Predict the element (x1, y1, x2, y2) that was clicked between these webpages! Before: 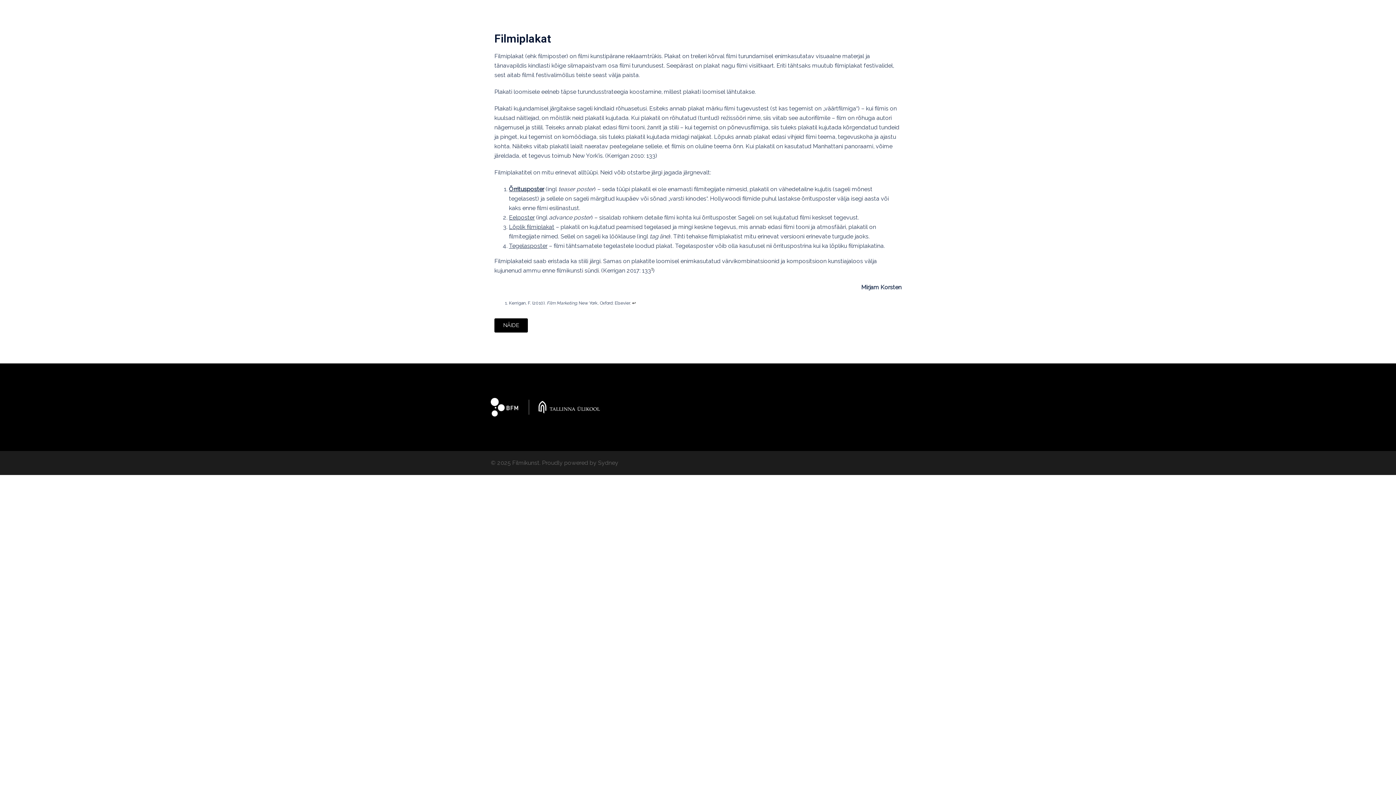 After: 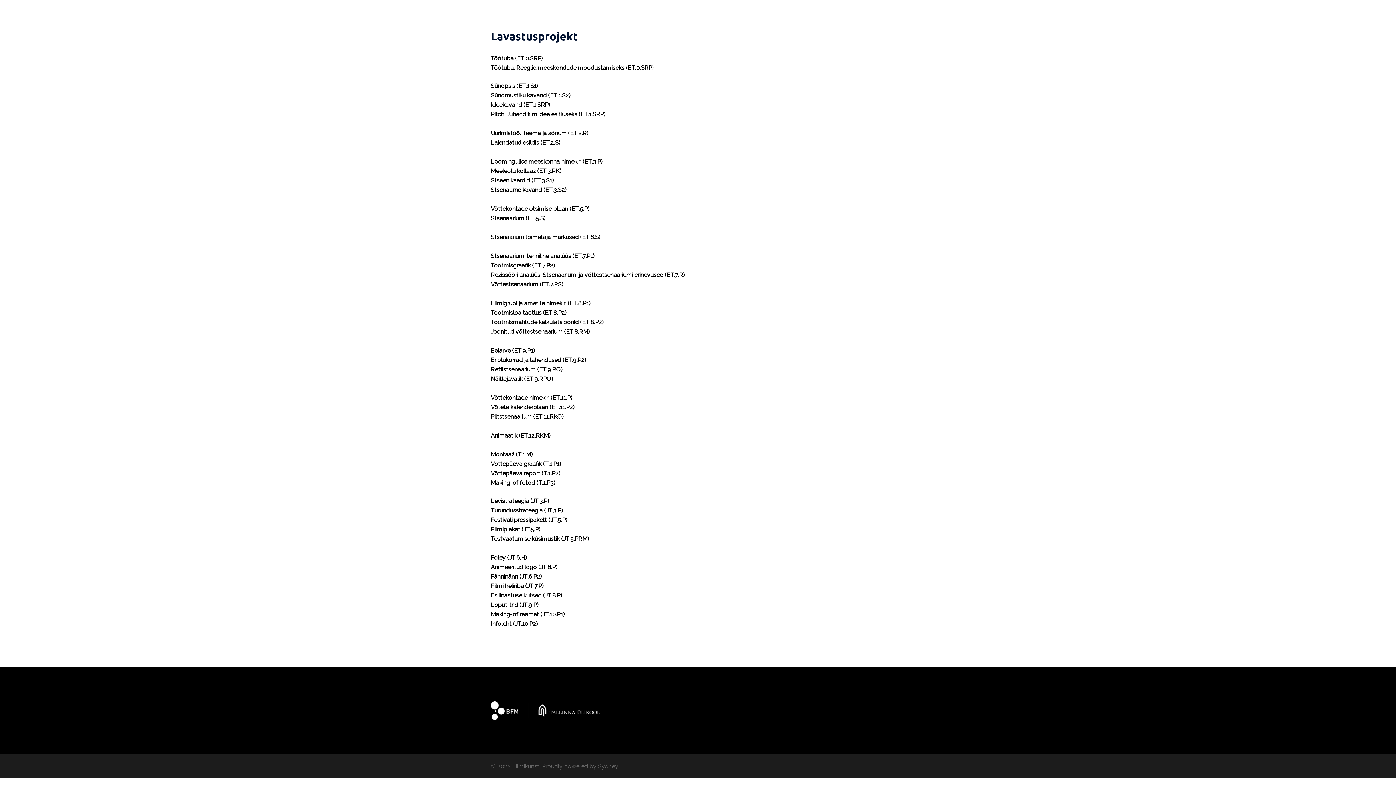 Action: bbox: (1154, 8, 1190, 16) label: Lavastusprojekt